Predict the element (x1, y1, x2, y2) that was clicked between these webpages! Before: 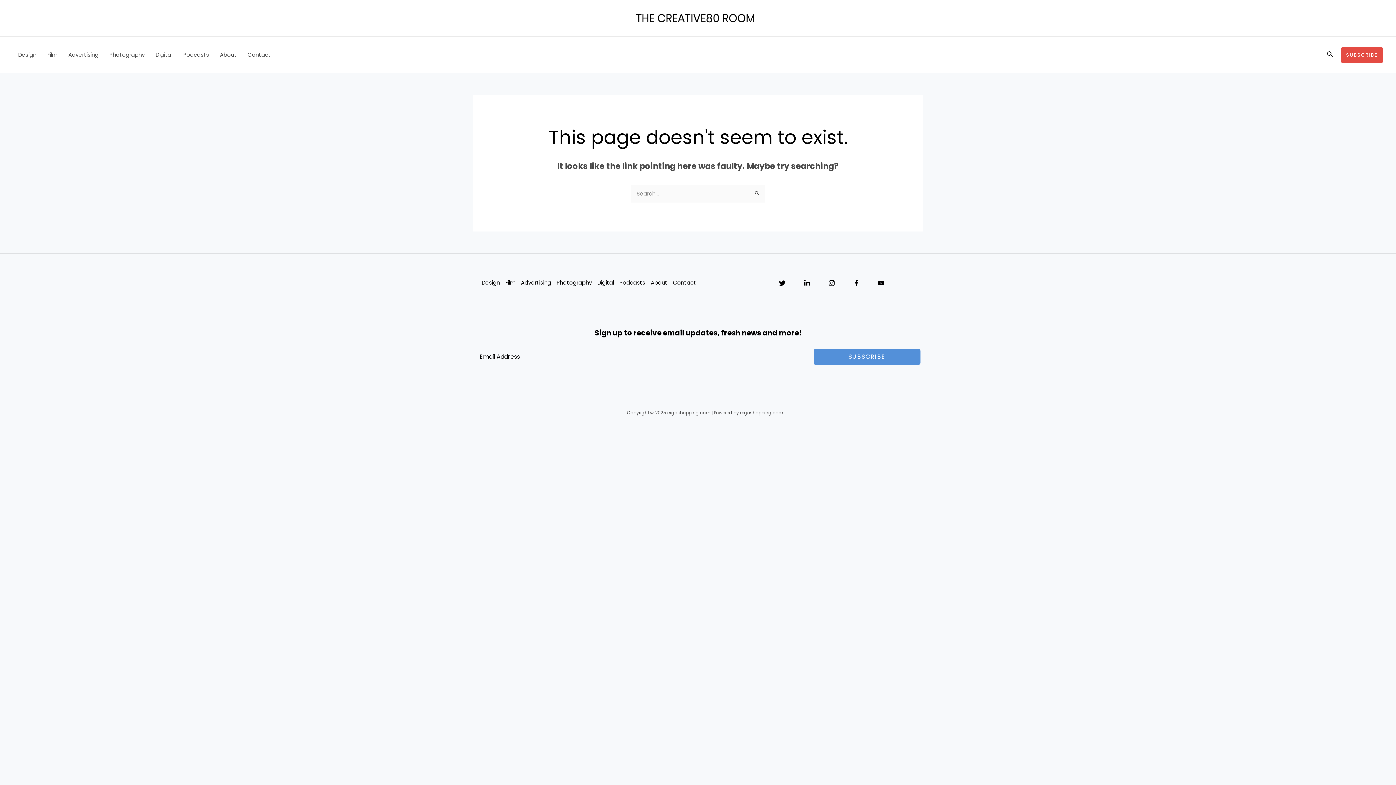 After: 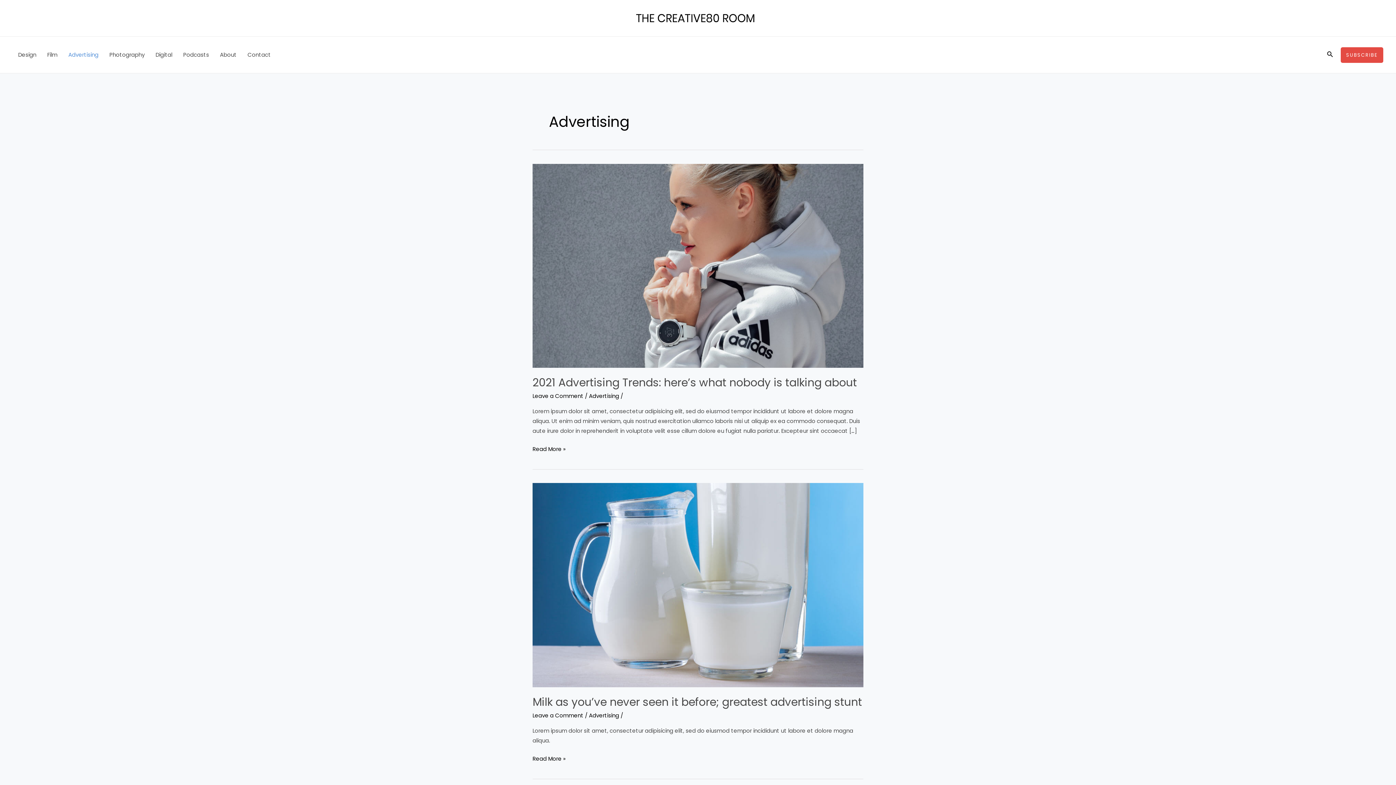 Action: bbox: (62, 36, 104, 73) label: Advertising